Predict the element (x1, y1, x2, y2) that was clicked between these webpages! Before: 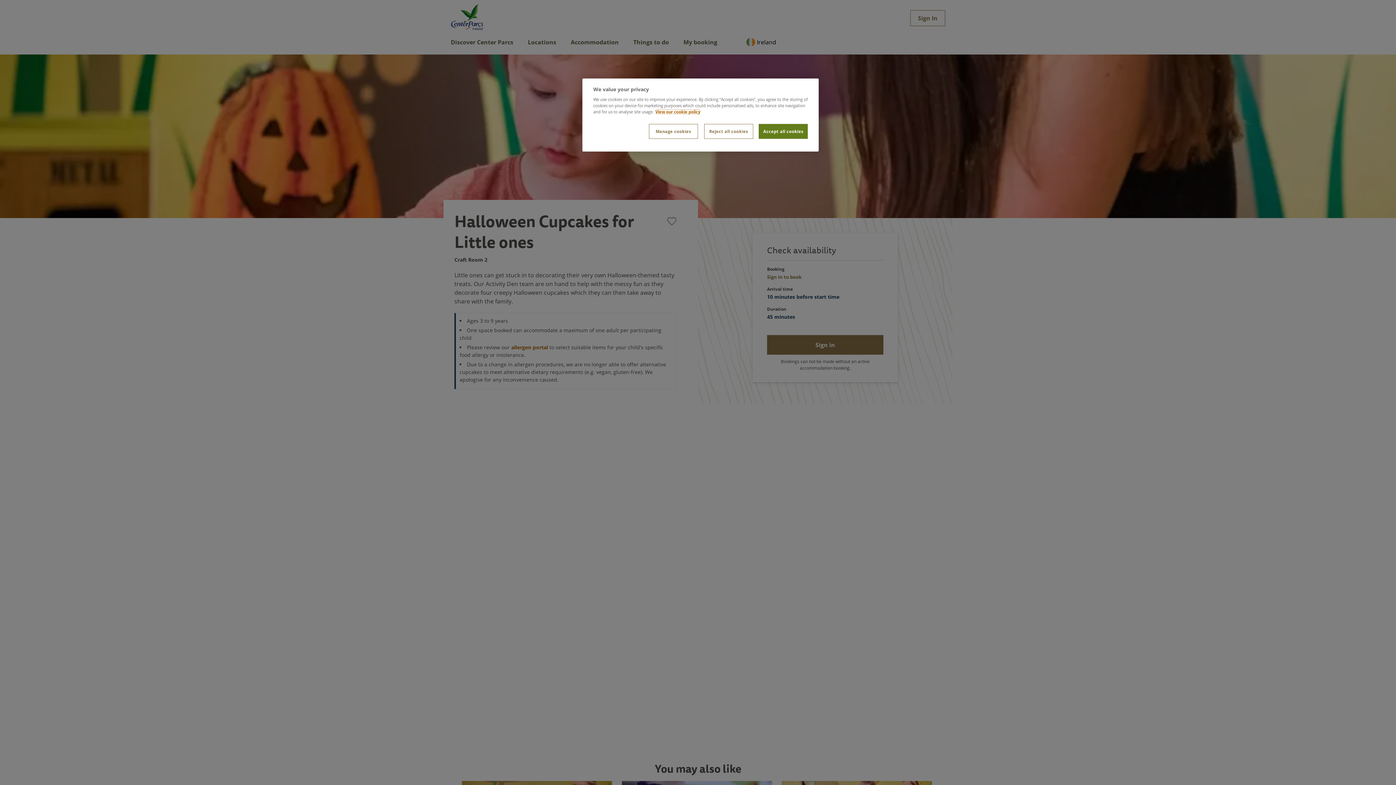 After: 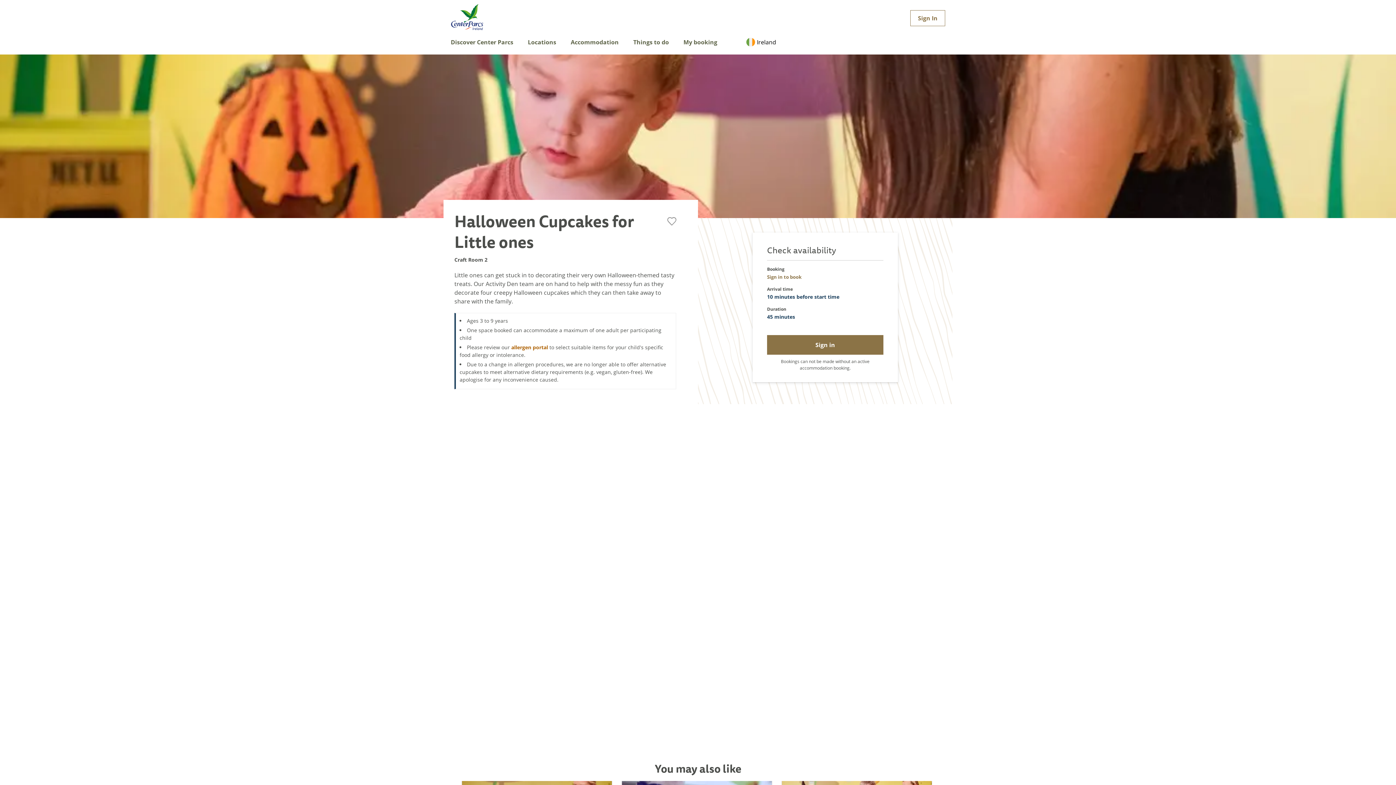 Action: label: Accept all cookies bbox: (758, 124, 808, 138)